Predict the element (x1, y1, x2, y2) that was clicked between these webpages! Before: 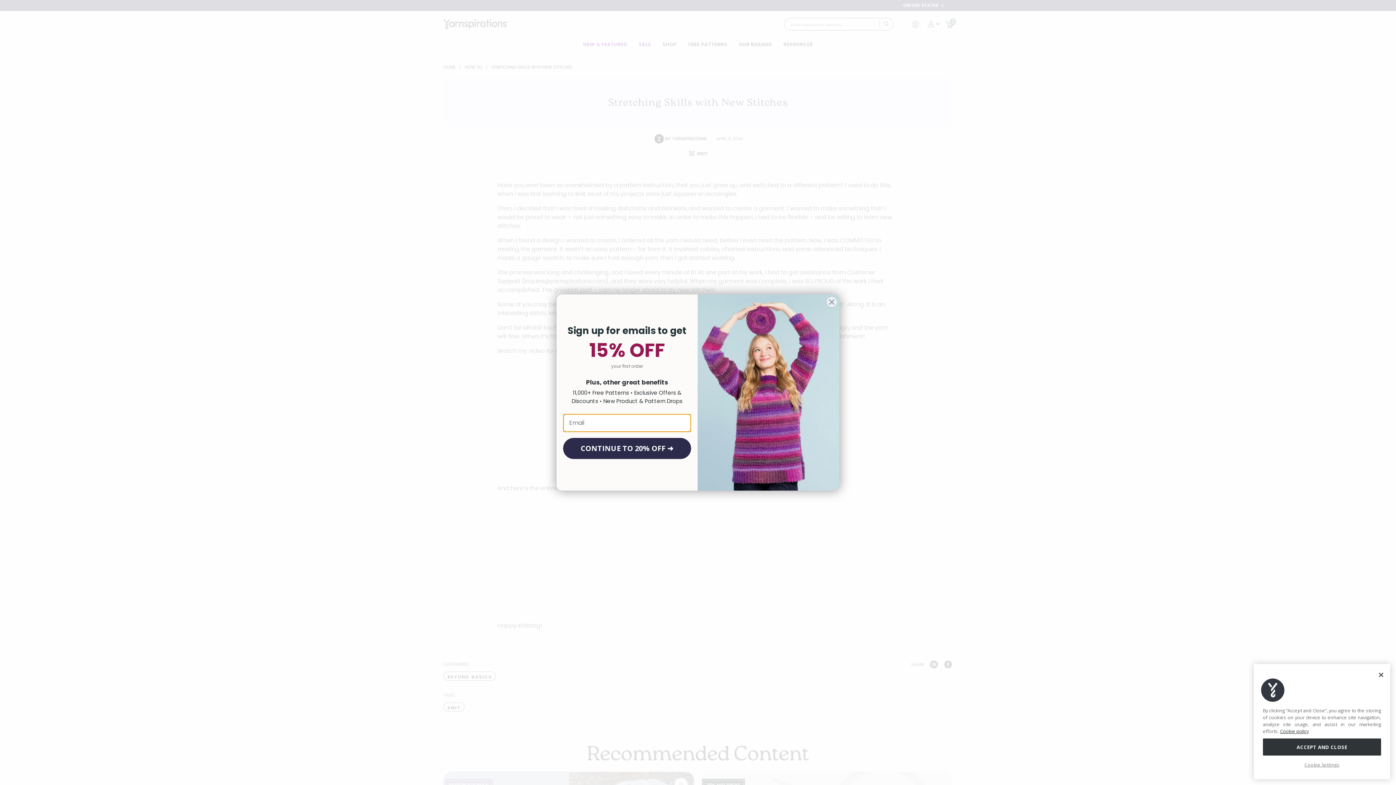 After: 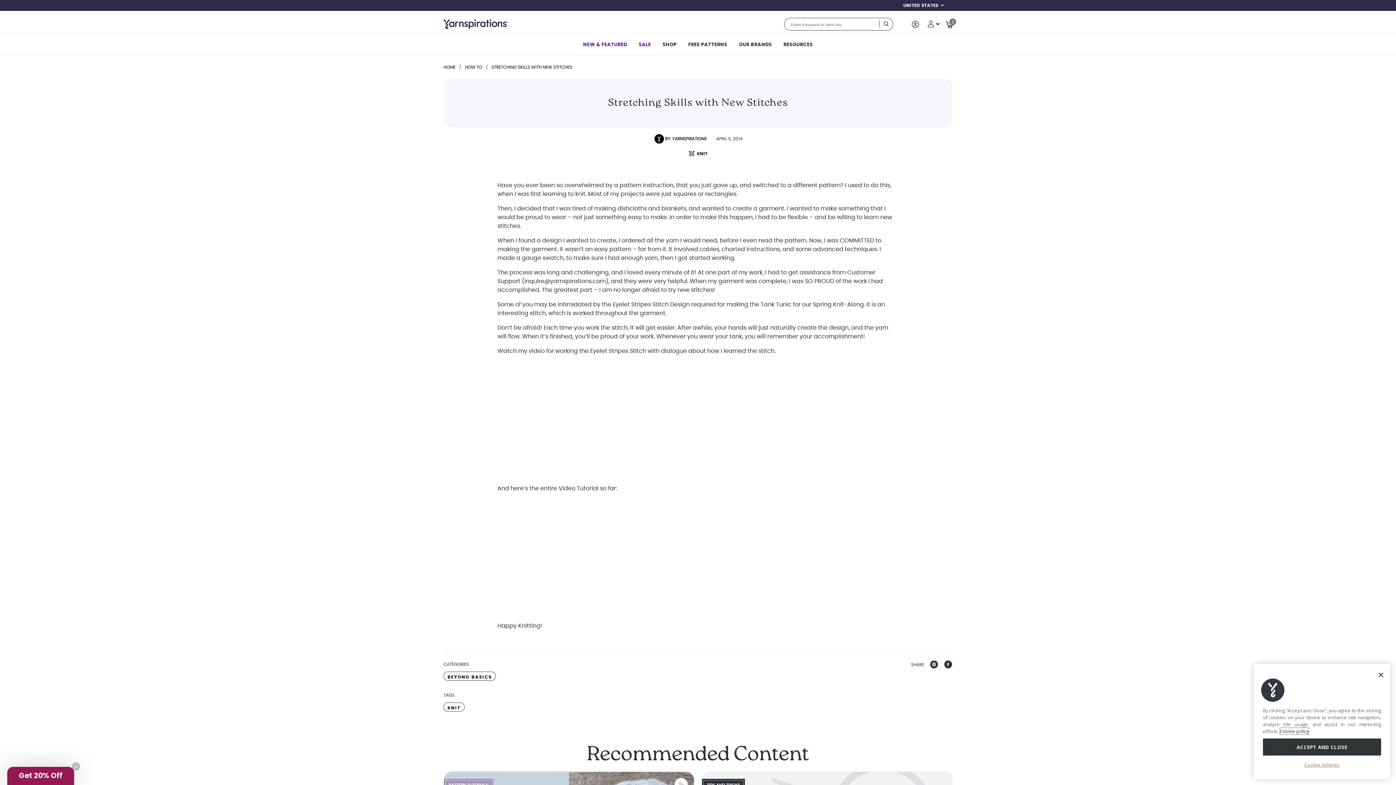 Action: bbox: (1280, 728, 1309, 735) label: More information about your privacy, opens in a new tab